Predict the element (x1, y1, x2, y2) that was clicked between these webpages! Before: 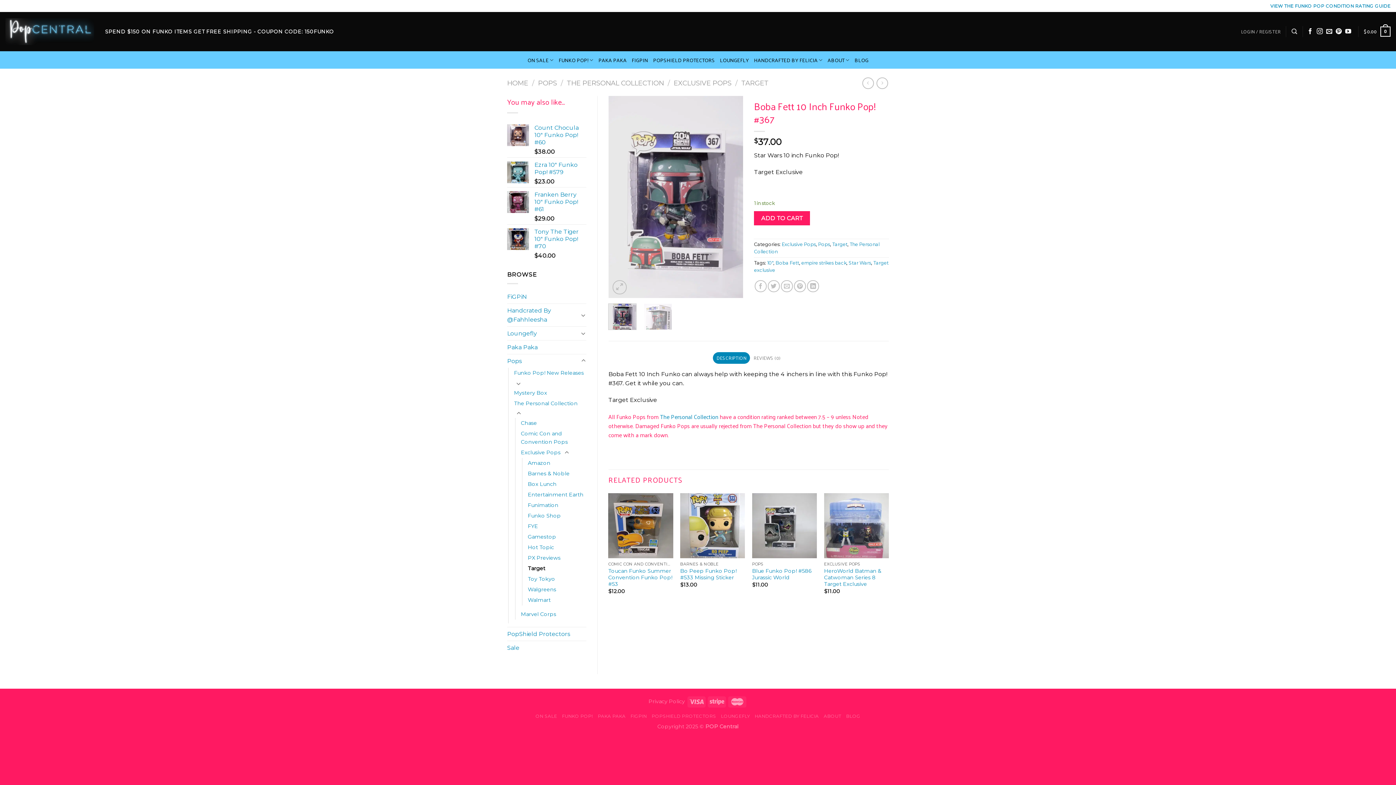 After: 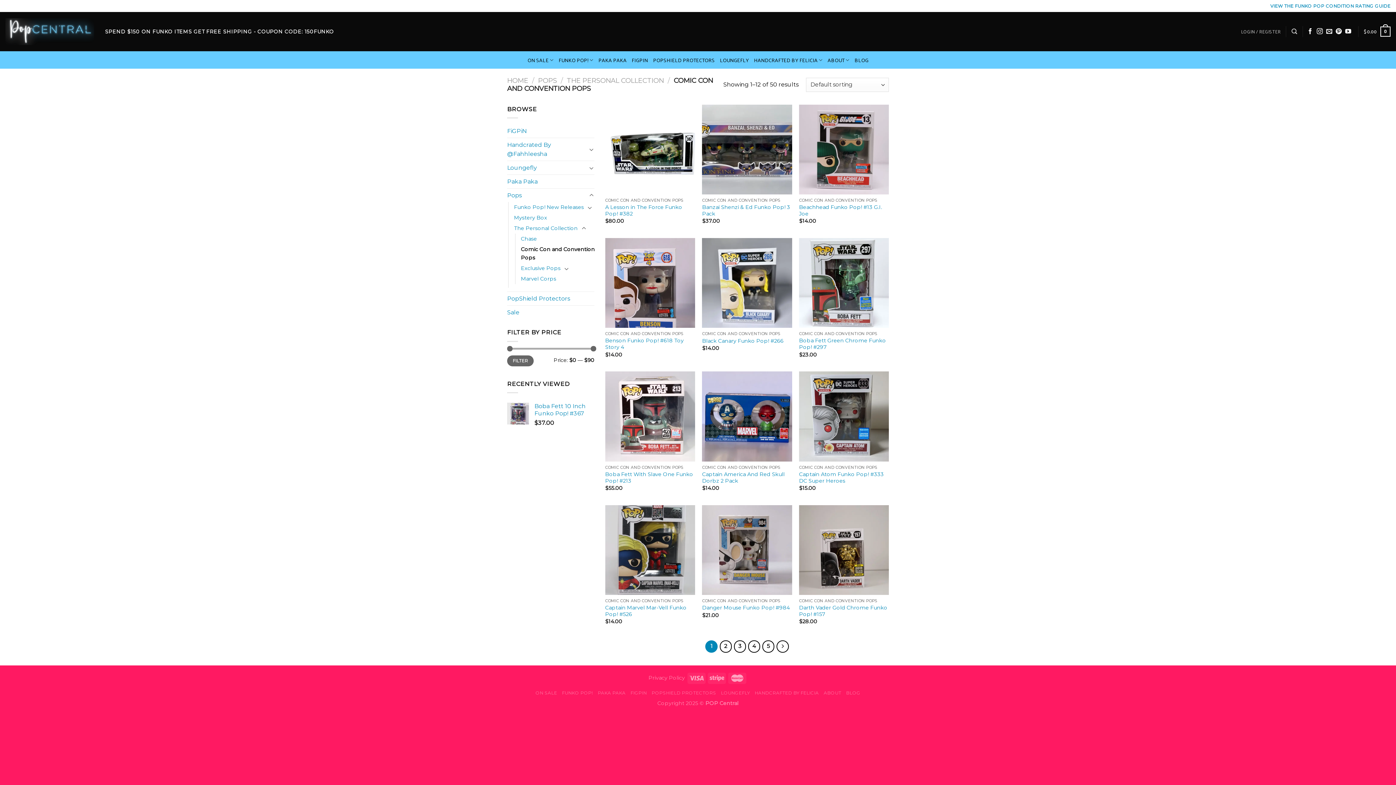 Action: bbox: (521, 428, 587, 447) label: Comic Con and Convention Pops